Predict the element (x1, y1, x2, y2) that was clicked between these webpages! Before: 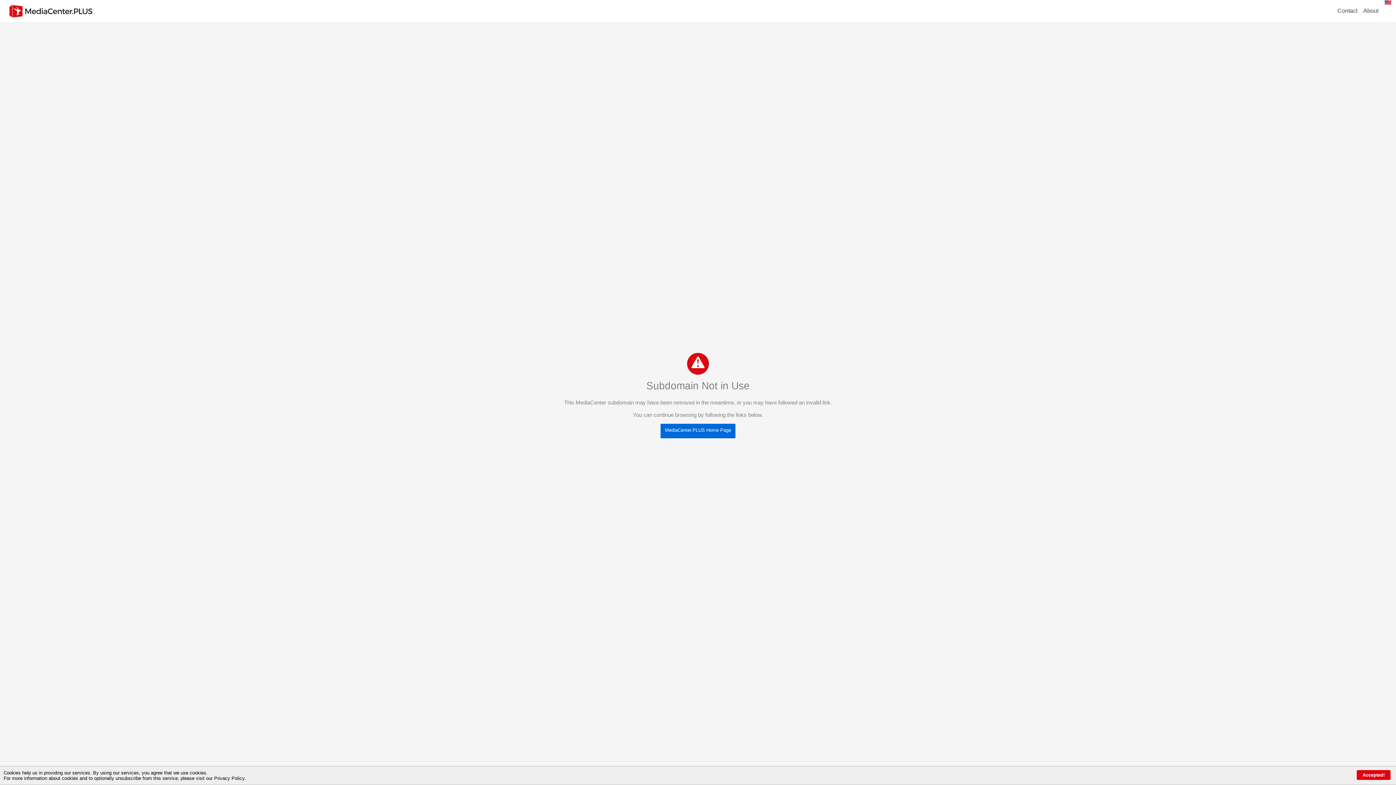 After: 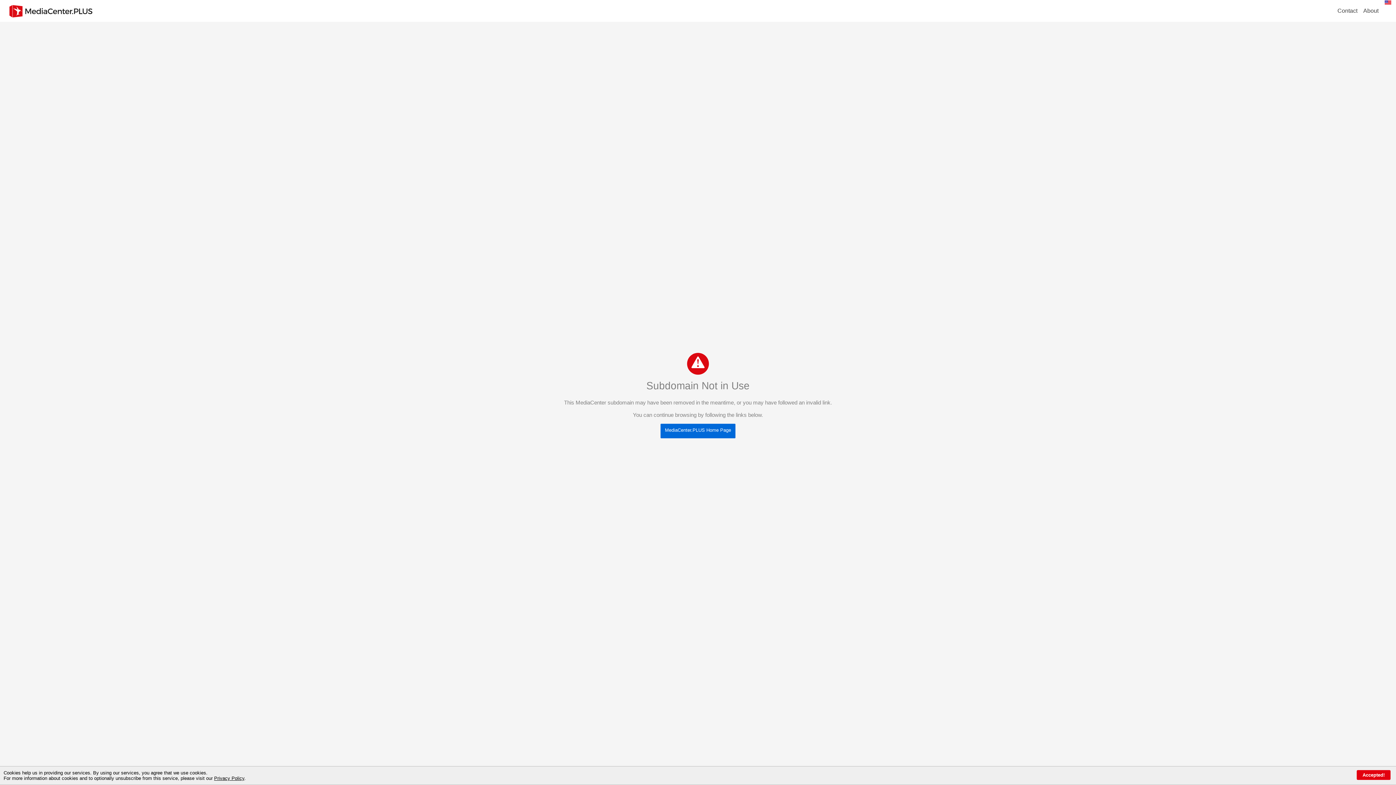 Action: label: Privacy Policy bbox: (214, 776, 244, 781)